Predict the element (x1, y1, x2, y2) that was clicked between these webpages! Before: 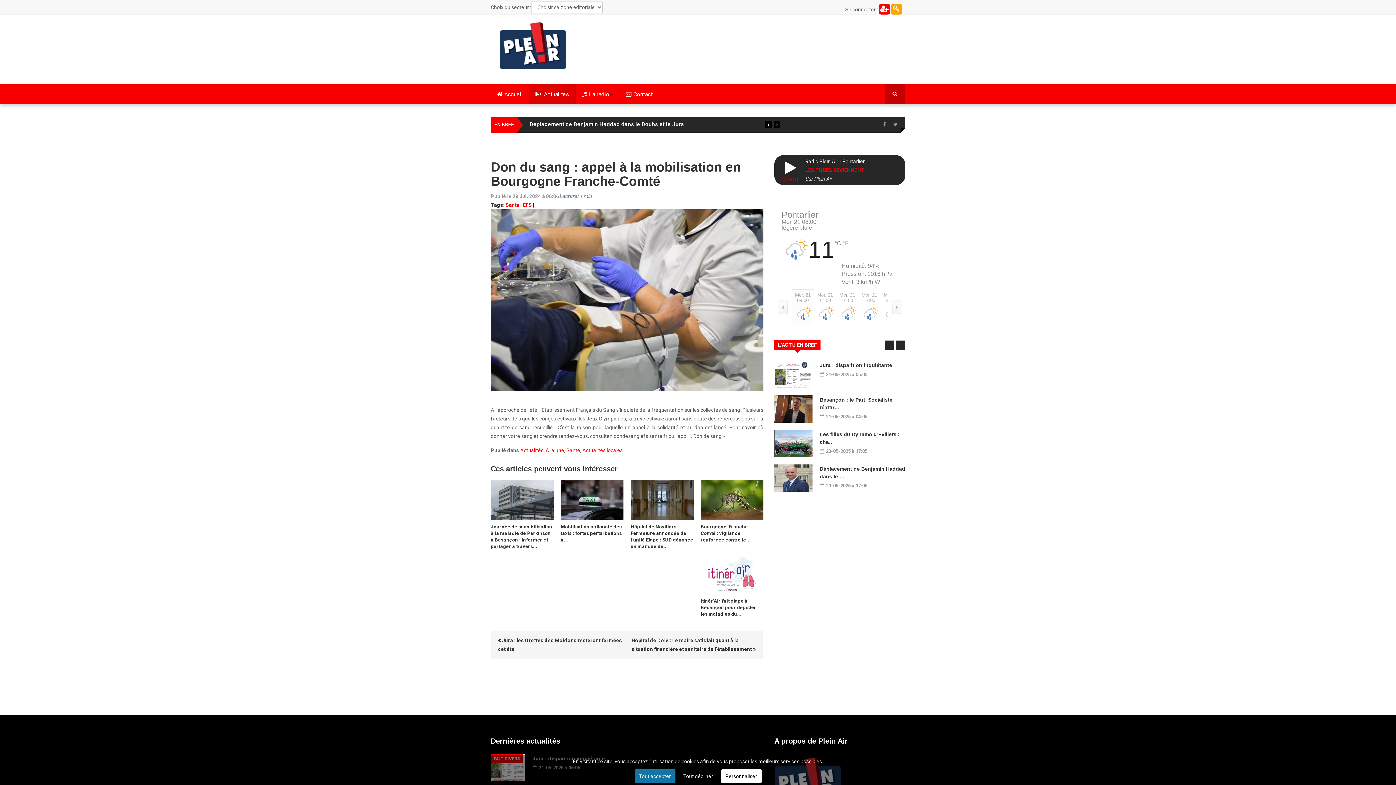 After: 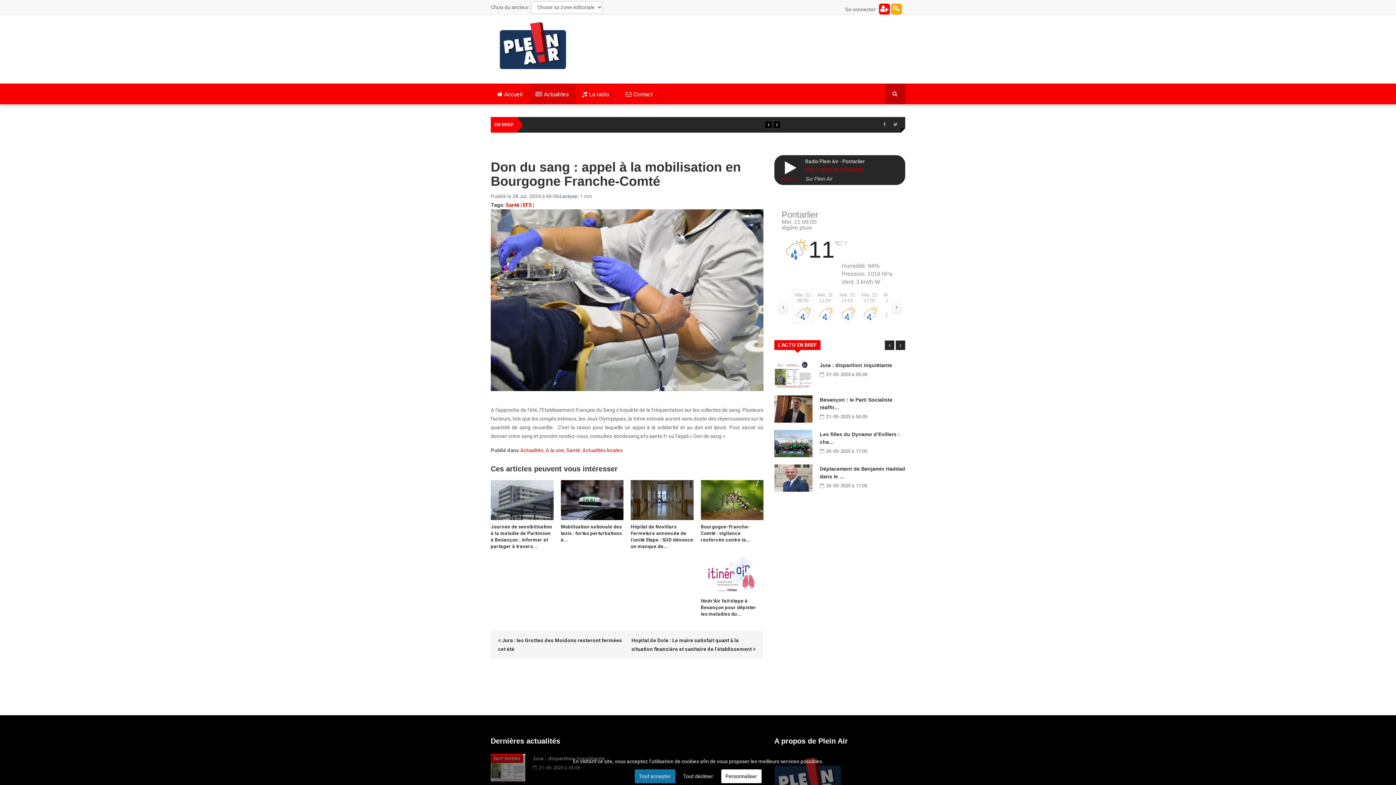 Action: label: DIRECT
Radio Plein Air - Pontarlier
LES TUBES REVIENNENT
Sur Plein Air bbox: (774, 155, 905, 185)